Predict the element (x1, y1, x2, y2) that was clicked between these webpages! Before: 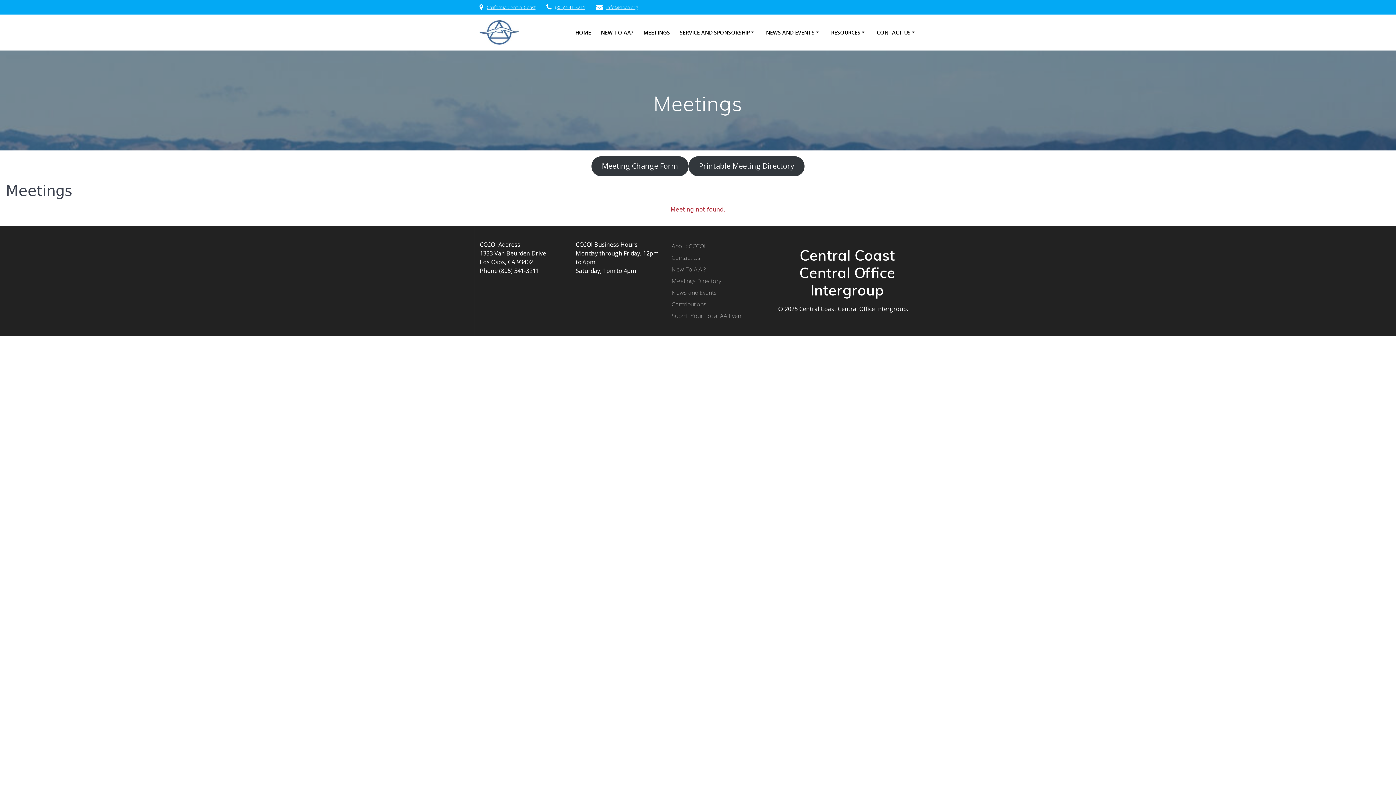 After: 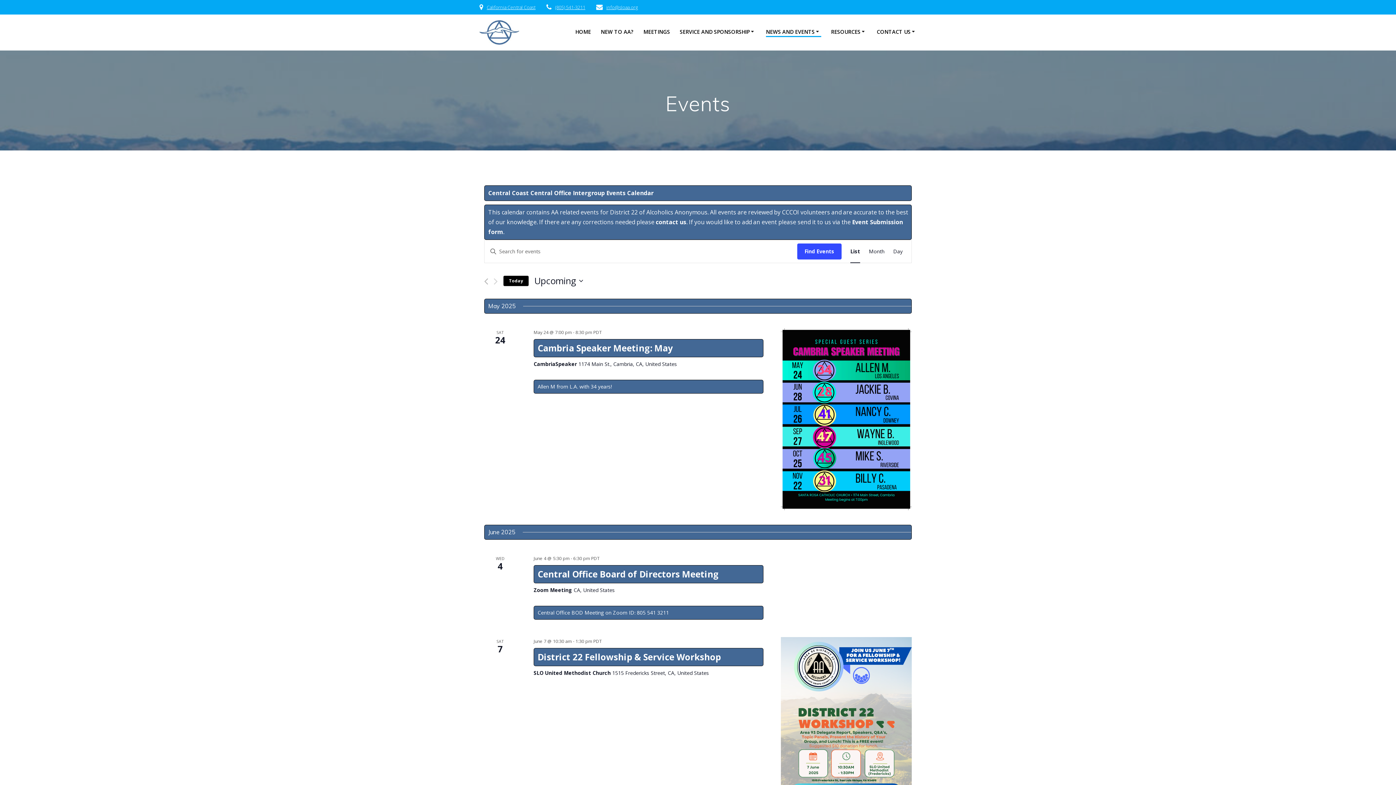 Action: label: News and Events bbox: (671, 288, 716, 296)